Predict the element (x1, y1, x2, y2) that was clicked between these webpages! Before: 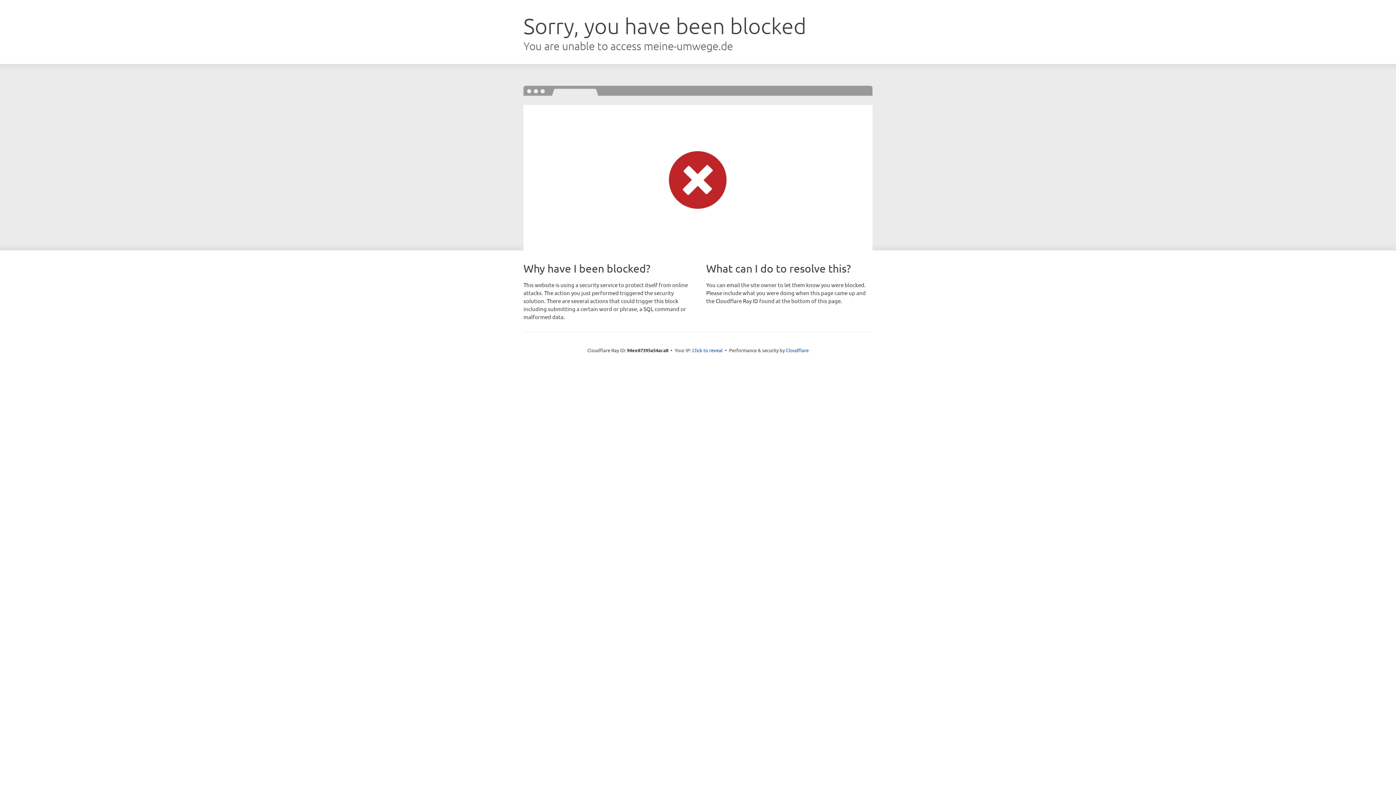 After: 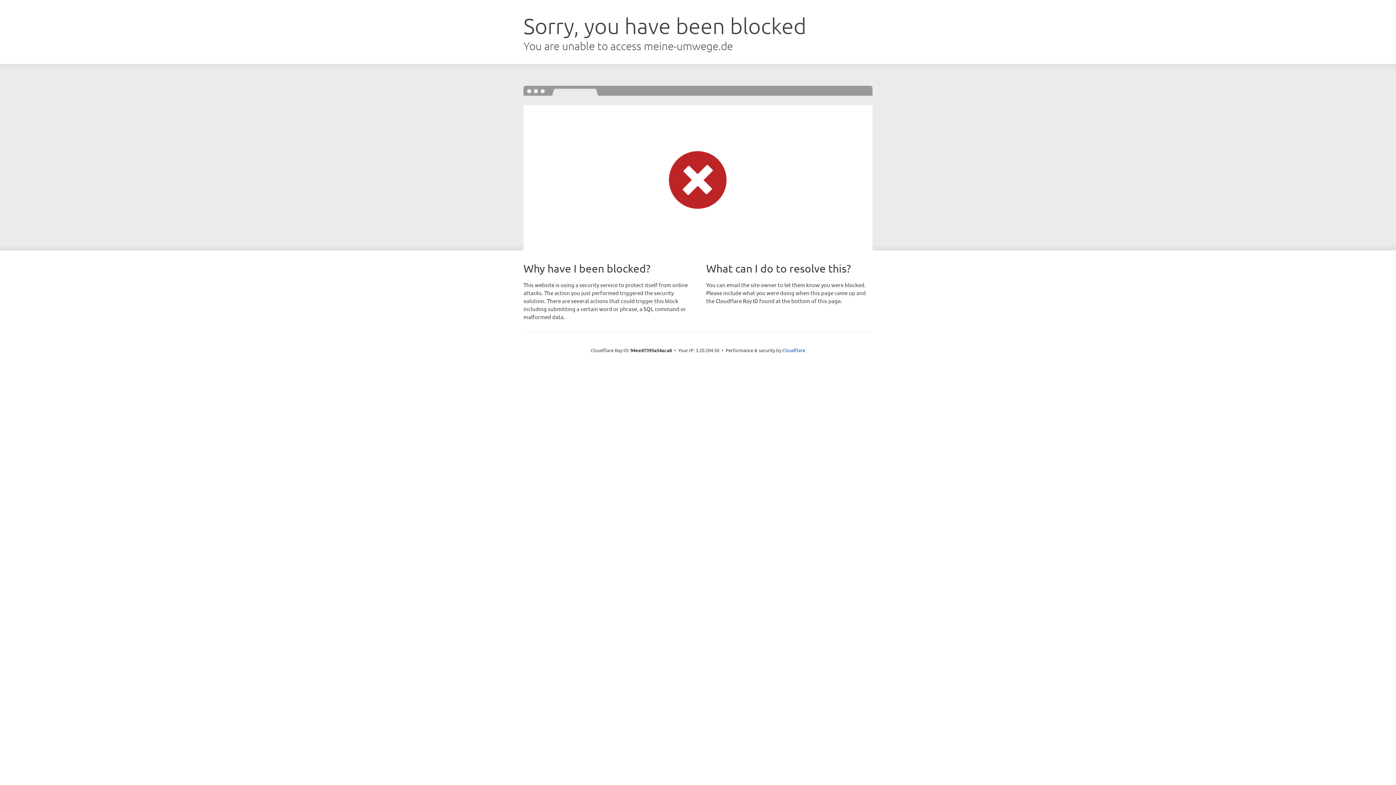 Action: label: Click to reveal bbox: (692, 346, 722, 353)